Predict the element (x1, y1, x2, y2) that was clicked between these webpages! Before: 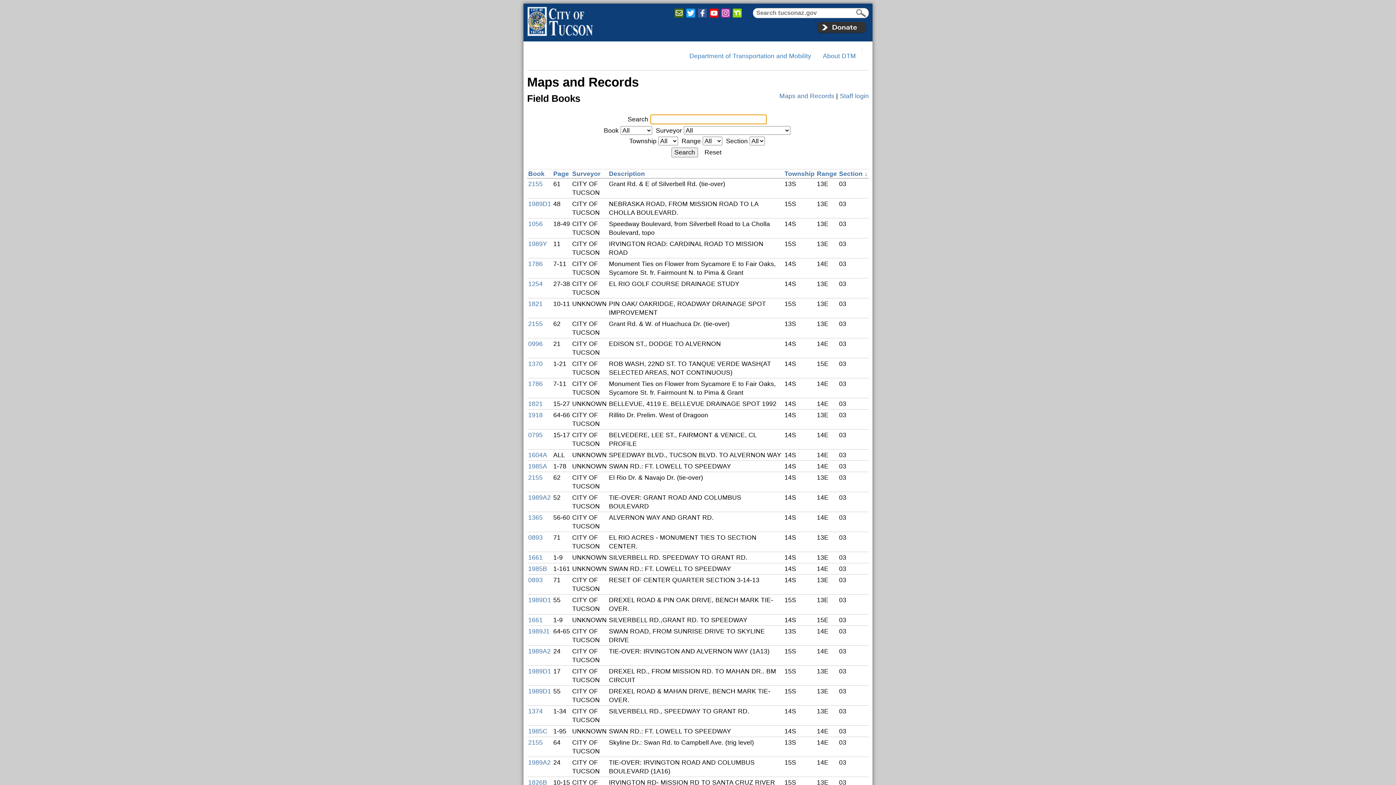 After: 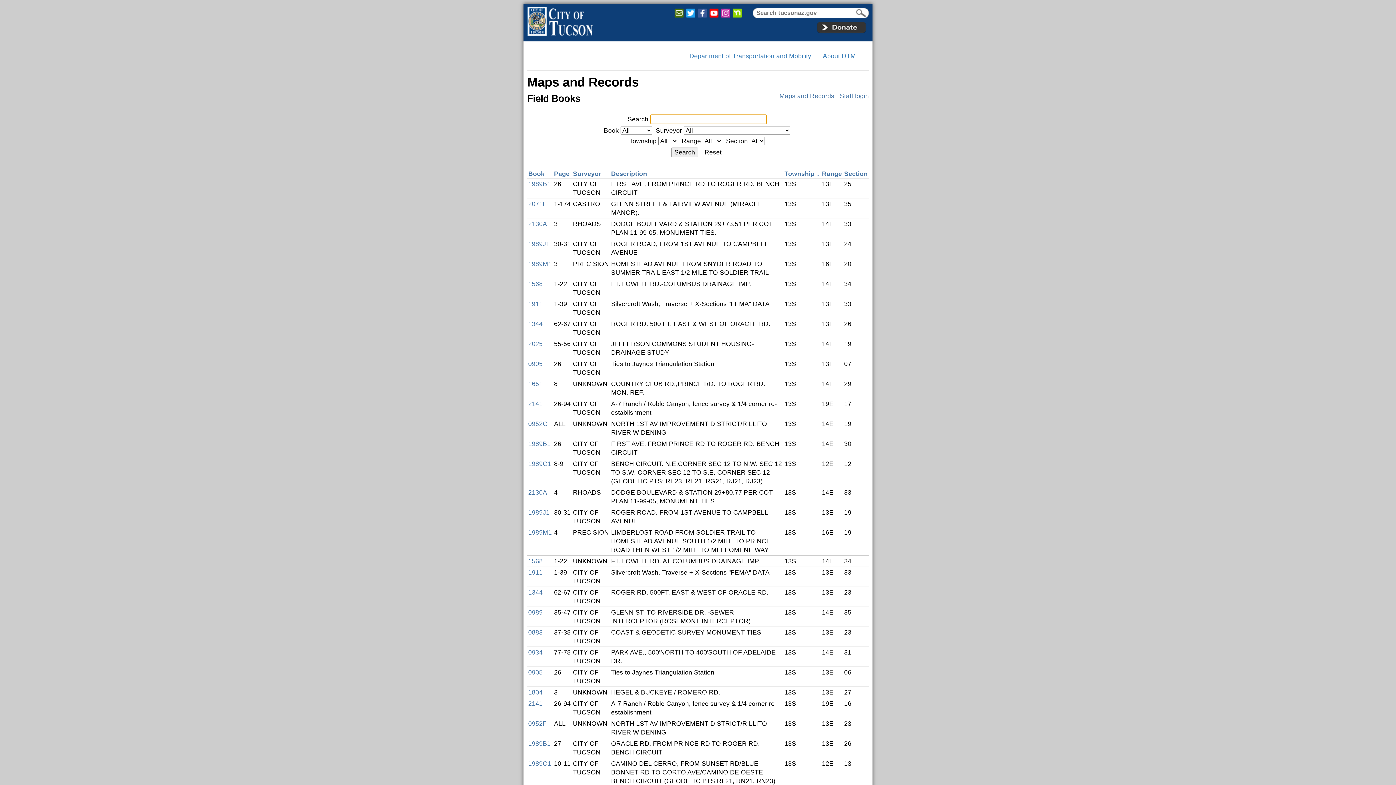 Action: bbox: (784, 170, 814, 177) label: Township